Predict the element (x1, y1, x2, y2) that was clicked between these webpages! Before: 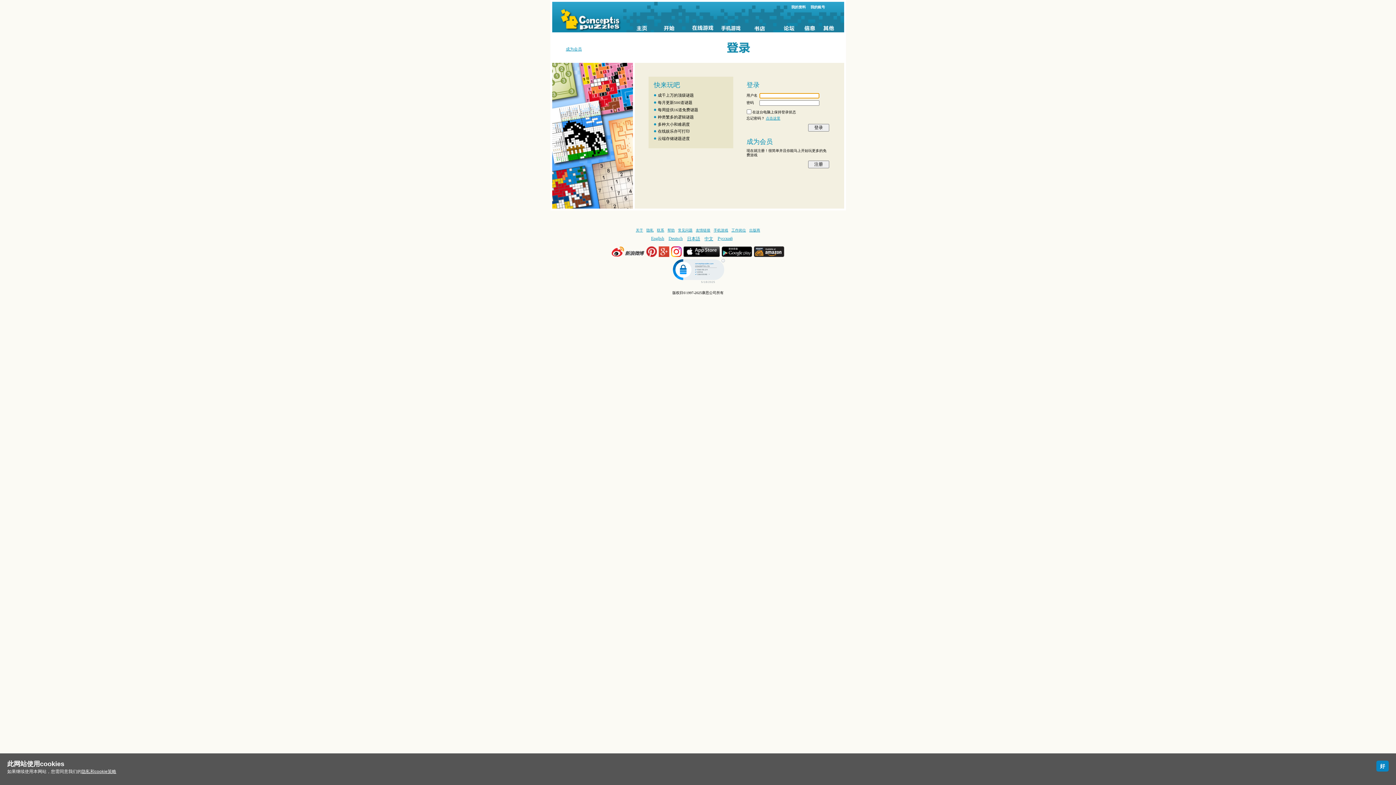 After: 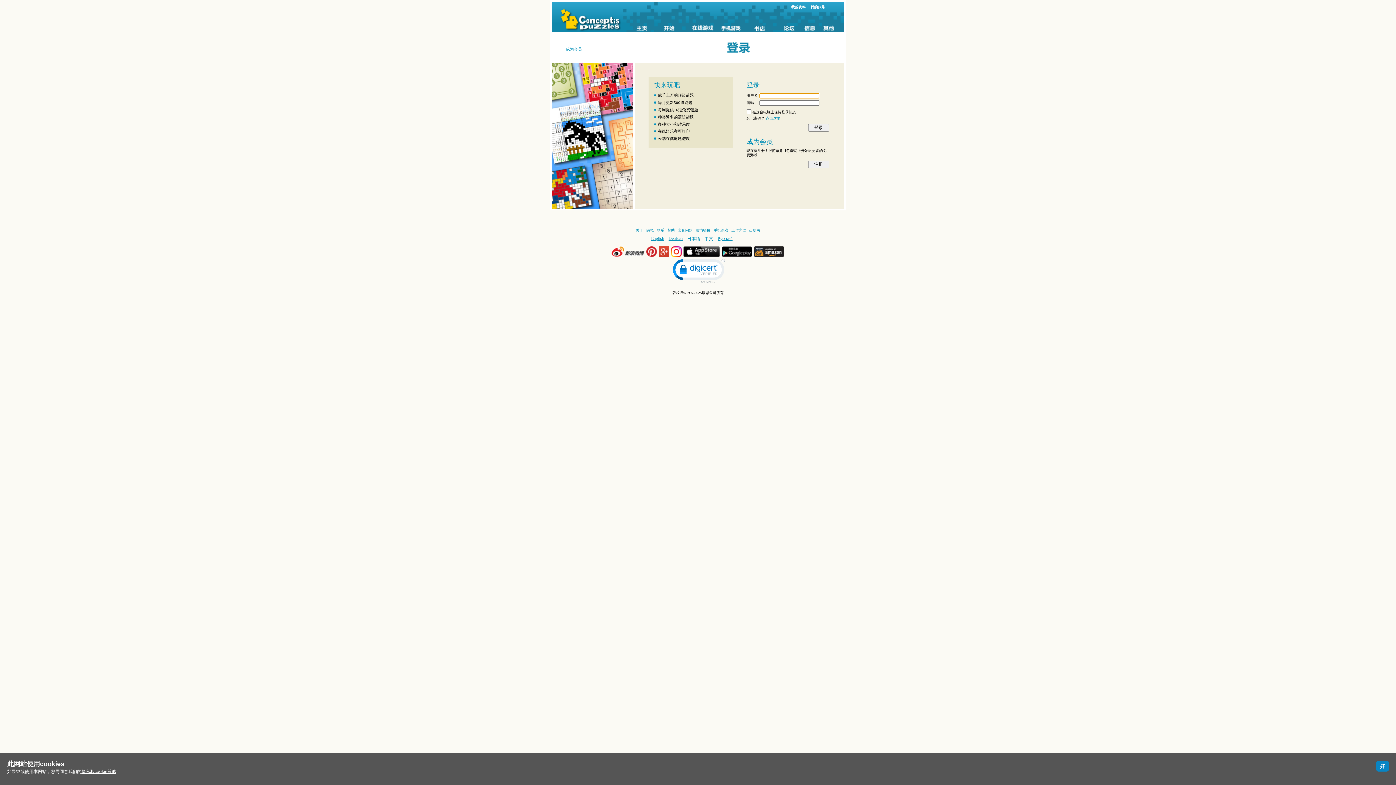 Action: label: 我的账号 bbox: (810, 4, 825, 9)